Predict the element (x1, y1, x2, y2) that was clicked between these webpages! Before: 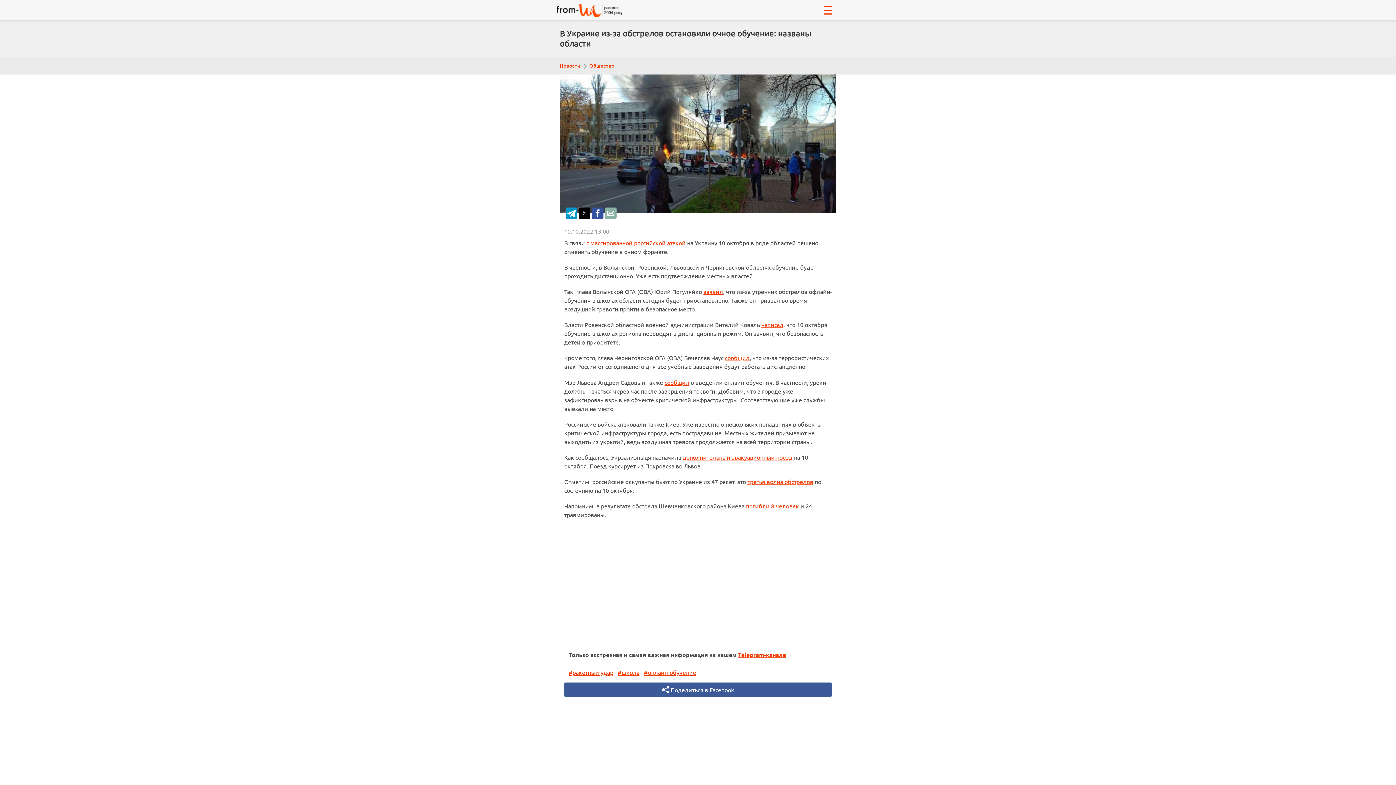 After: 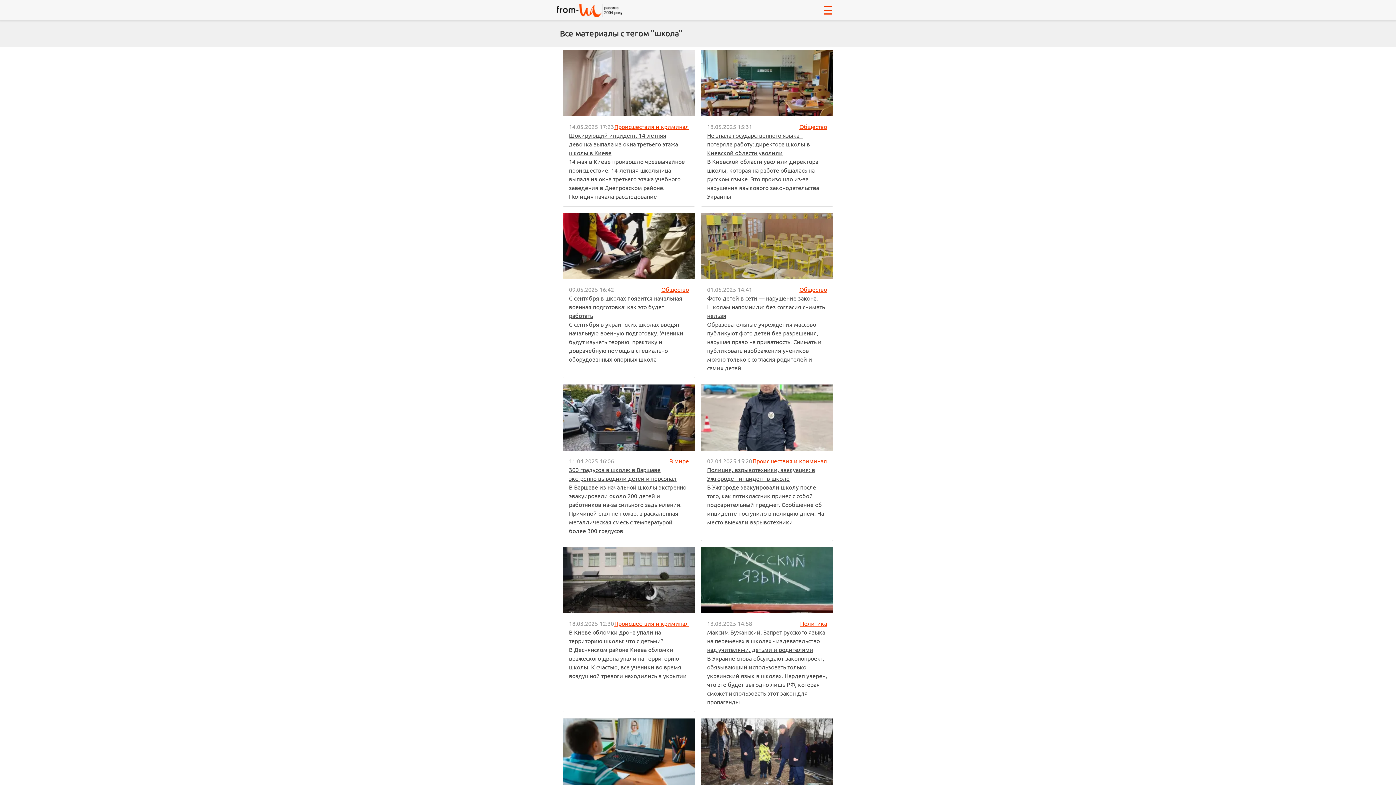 Action: bbox: (617, 668, 642, 676) label: #школа